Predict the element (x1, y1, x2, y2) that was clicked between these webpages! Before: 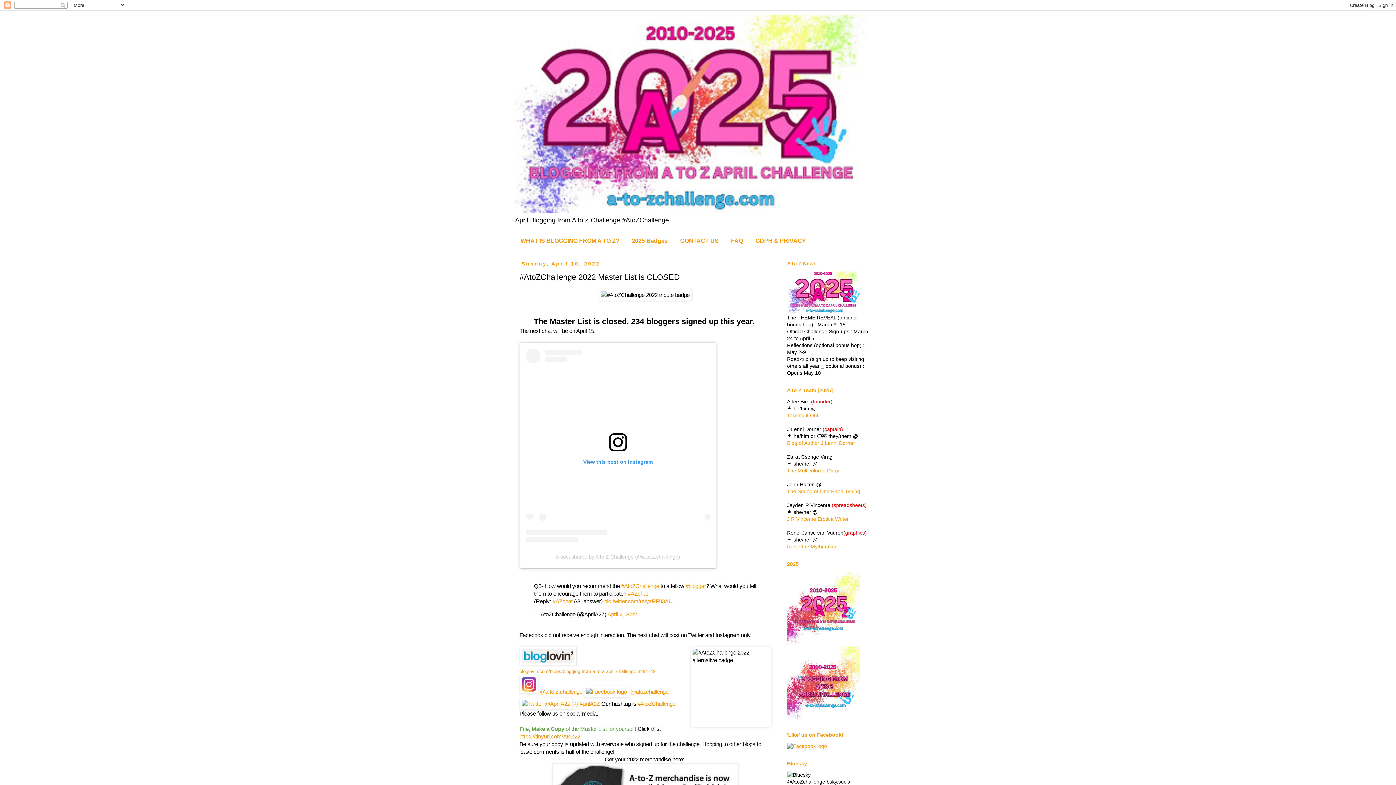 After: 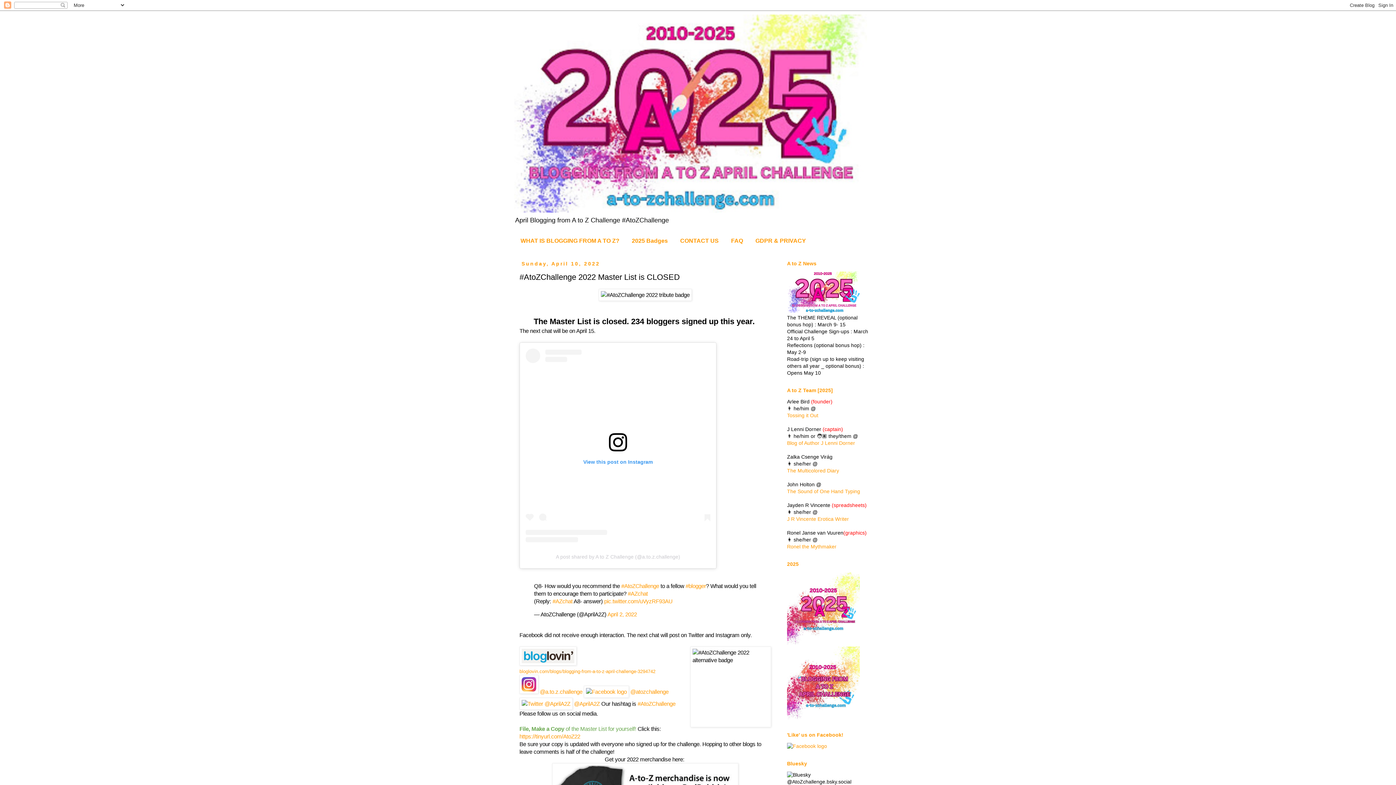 Action: bbox: (556, 554, 680, 560) label: A post shared by A to Z Challenge (@a.to.z.challenge)